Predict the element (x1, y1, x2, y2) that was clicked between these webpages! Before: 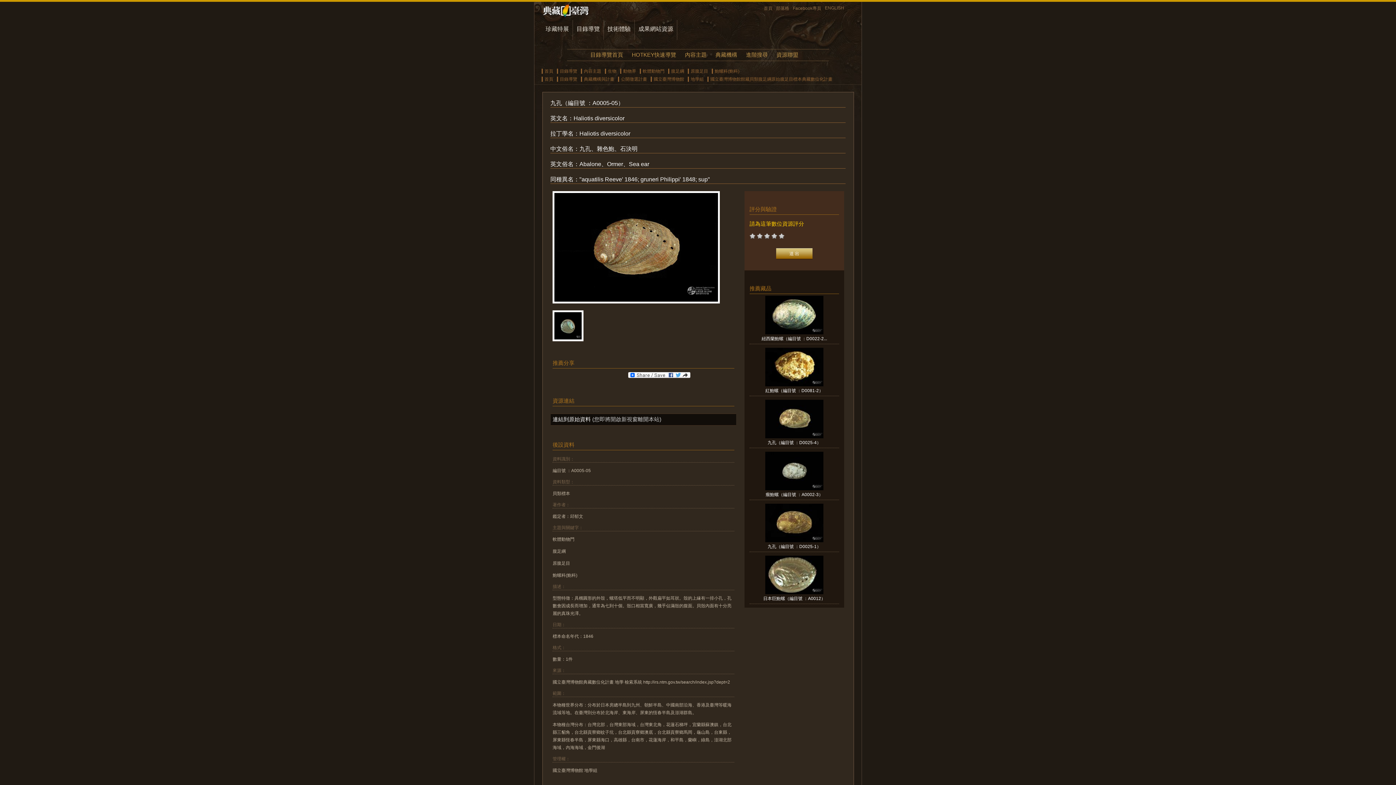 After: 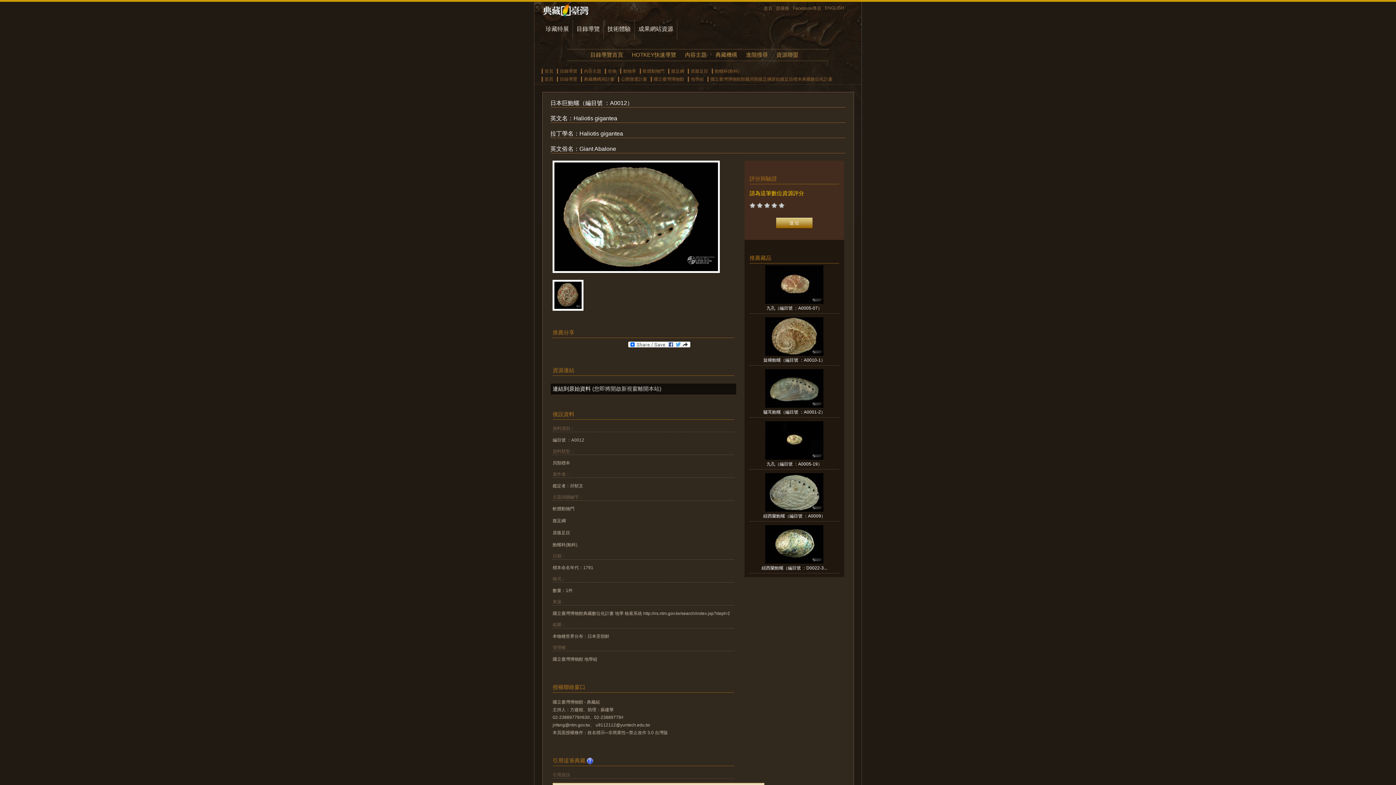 Action: bbox: (765, 590, 823, 595)